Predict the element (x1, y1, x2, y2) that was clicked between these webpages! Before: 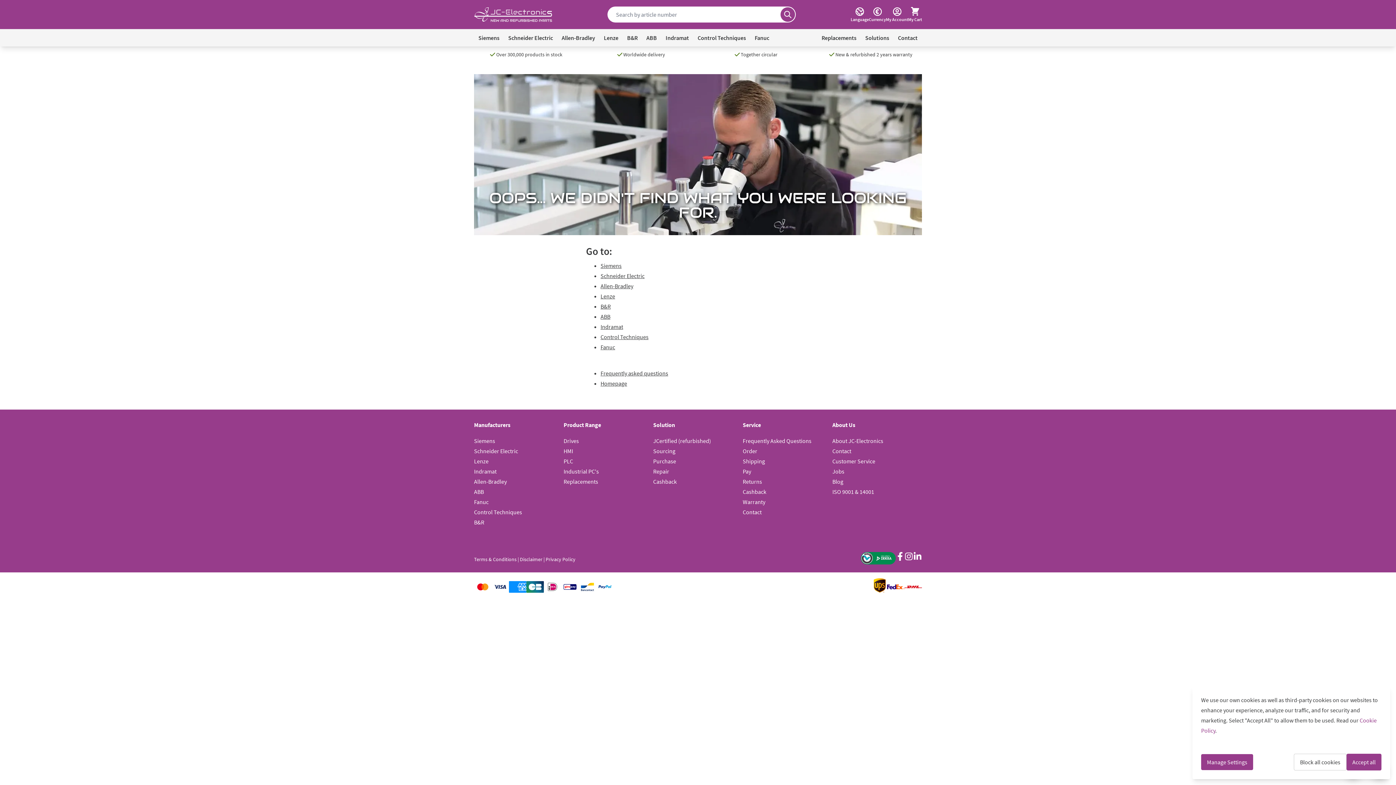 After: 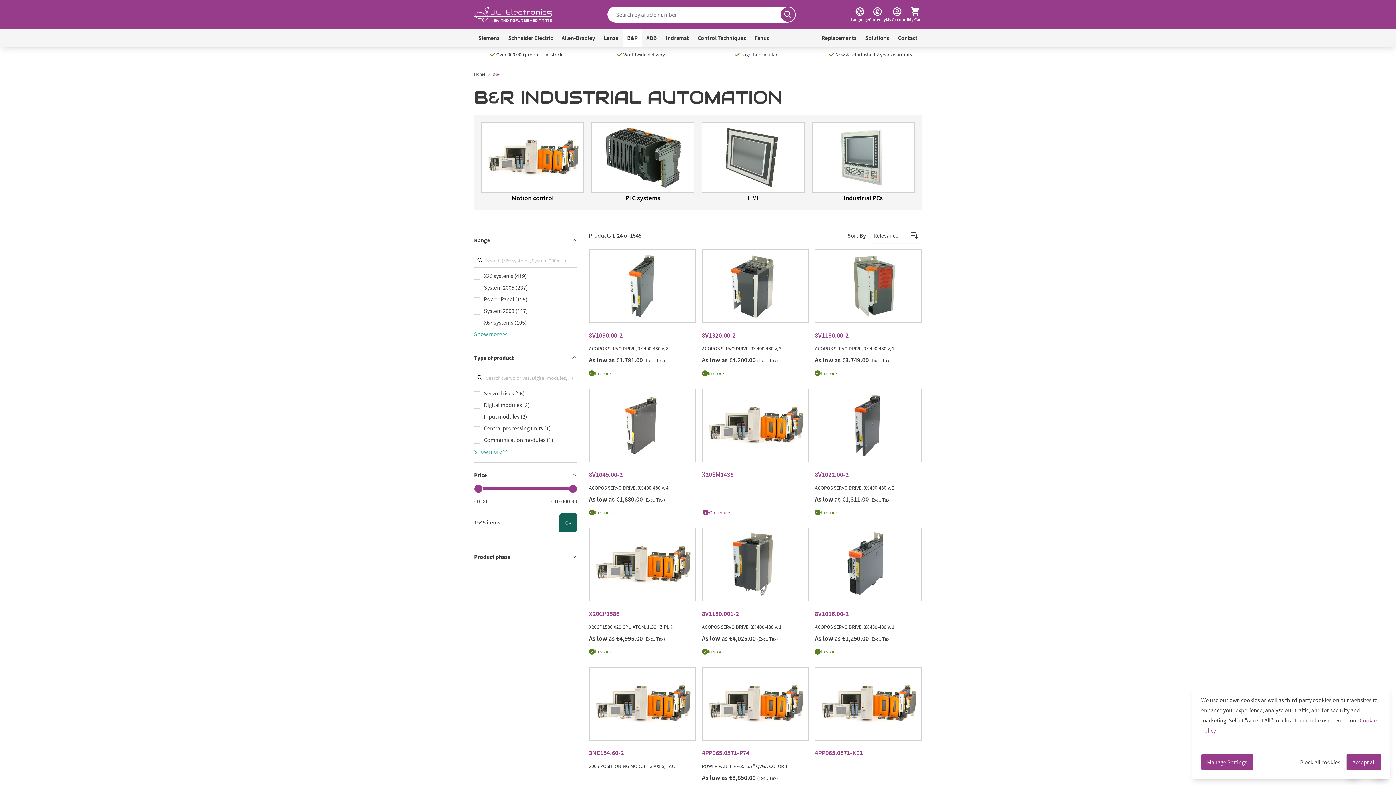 Action: bbox: (622, 29, 642, 46) label: B&R